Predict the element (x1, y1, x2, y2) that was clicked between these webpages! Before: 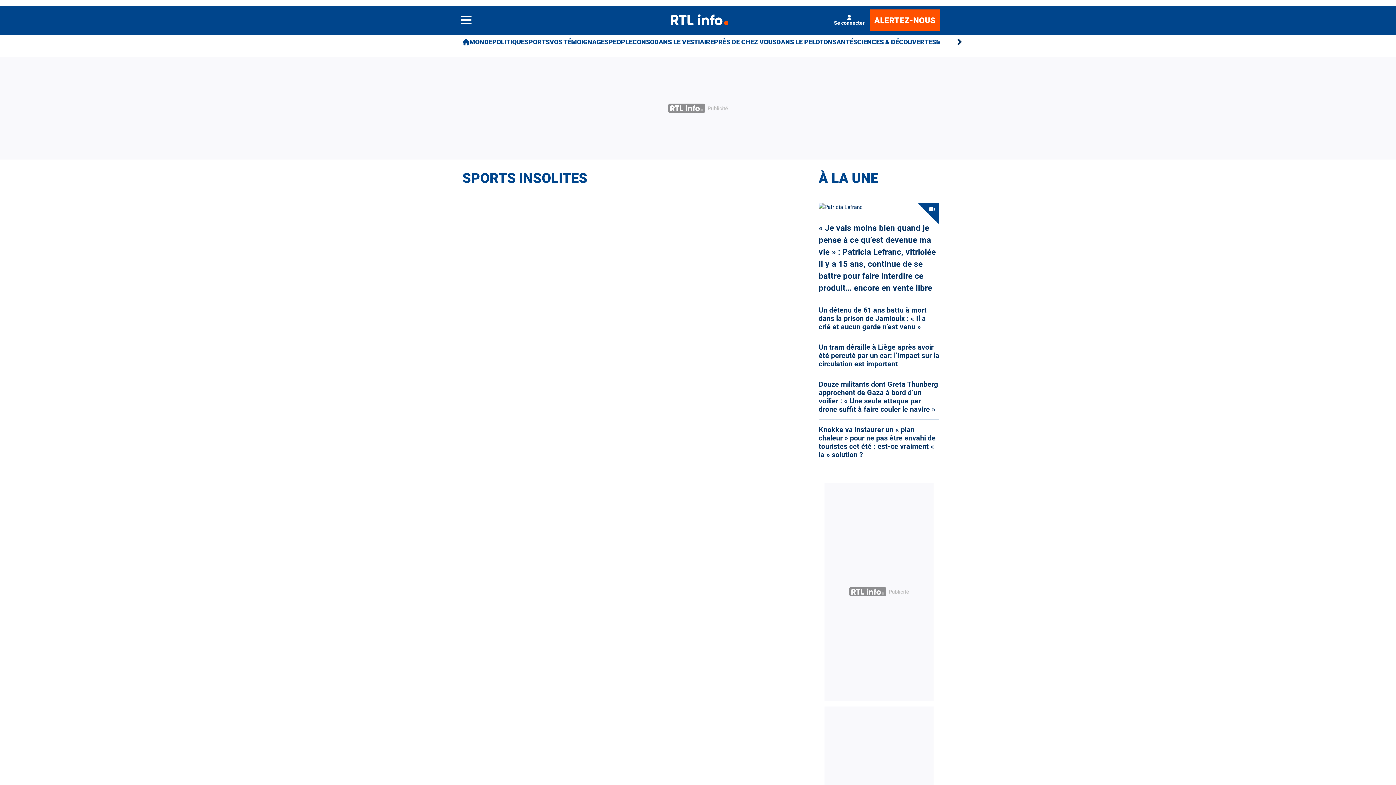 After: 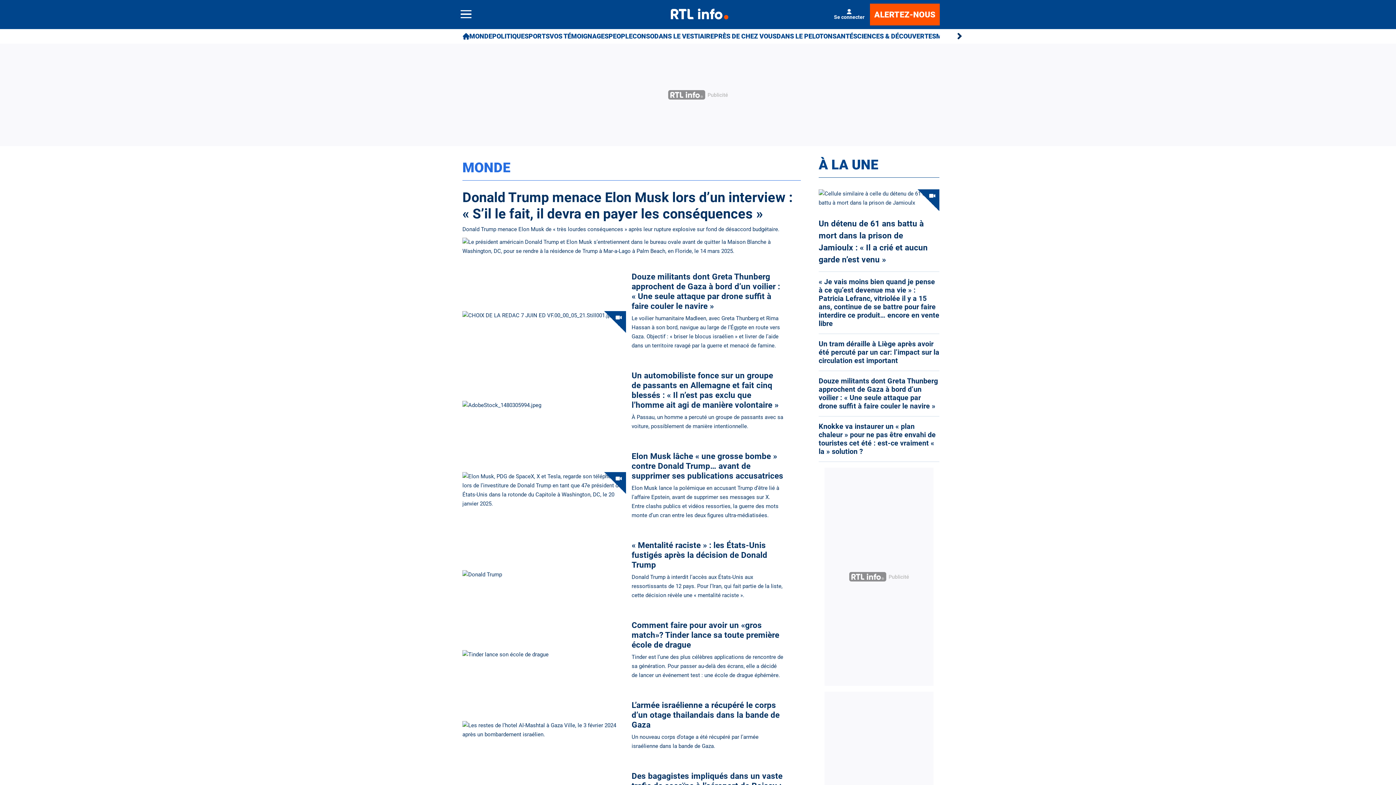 Action: bbox: (469, 34, 492, 49) label: MONDE